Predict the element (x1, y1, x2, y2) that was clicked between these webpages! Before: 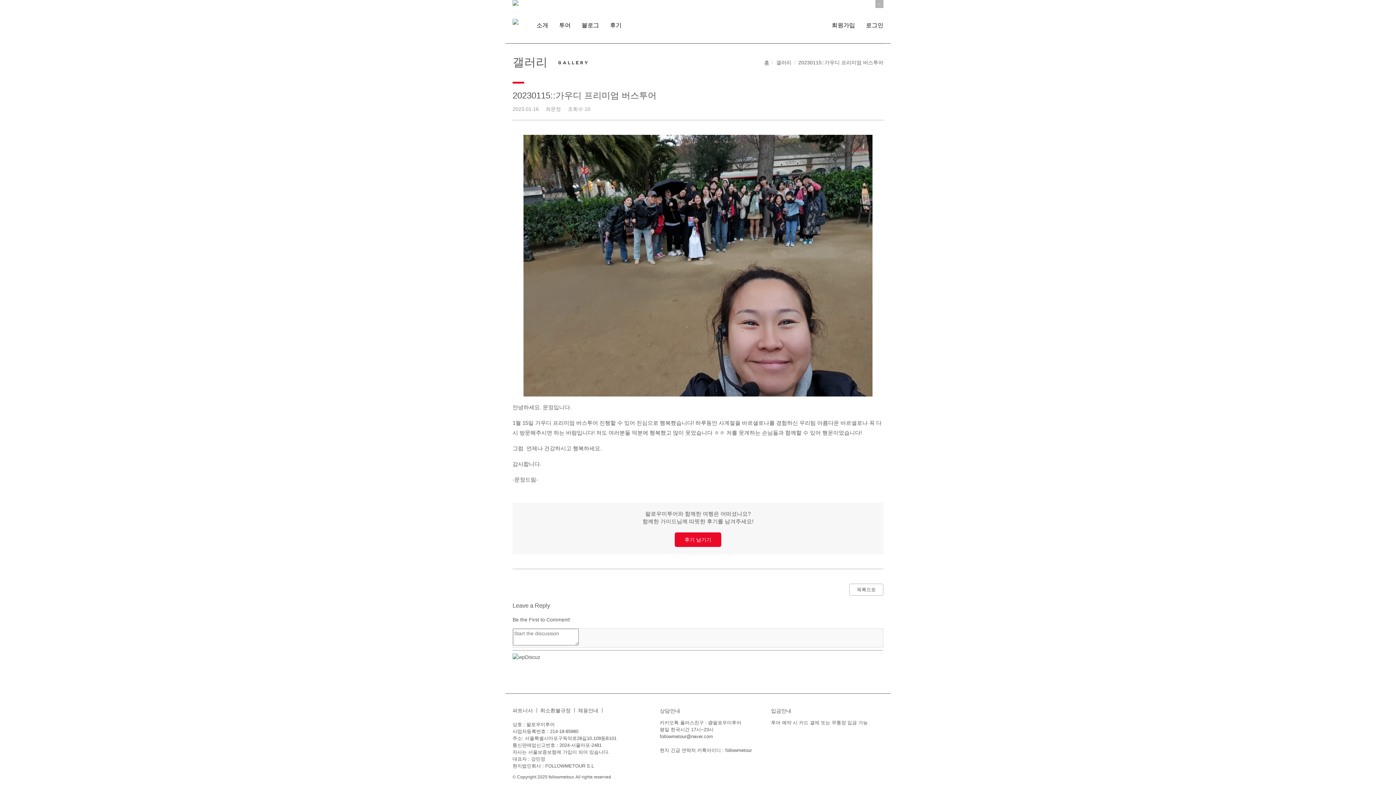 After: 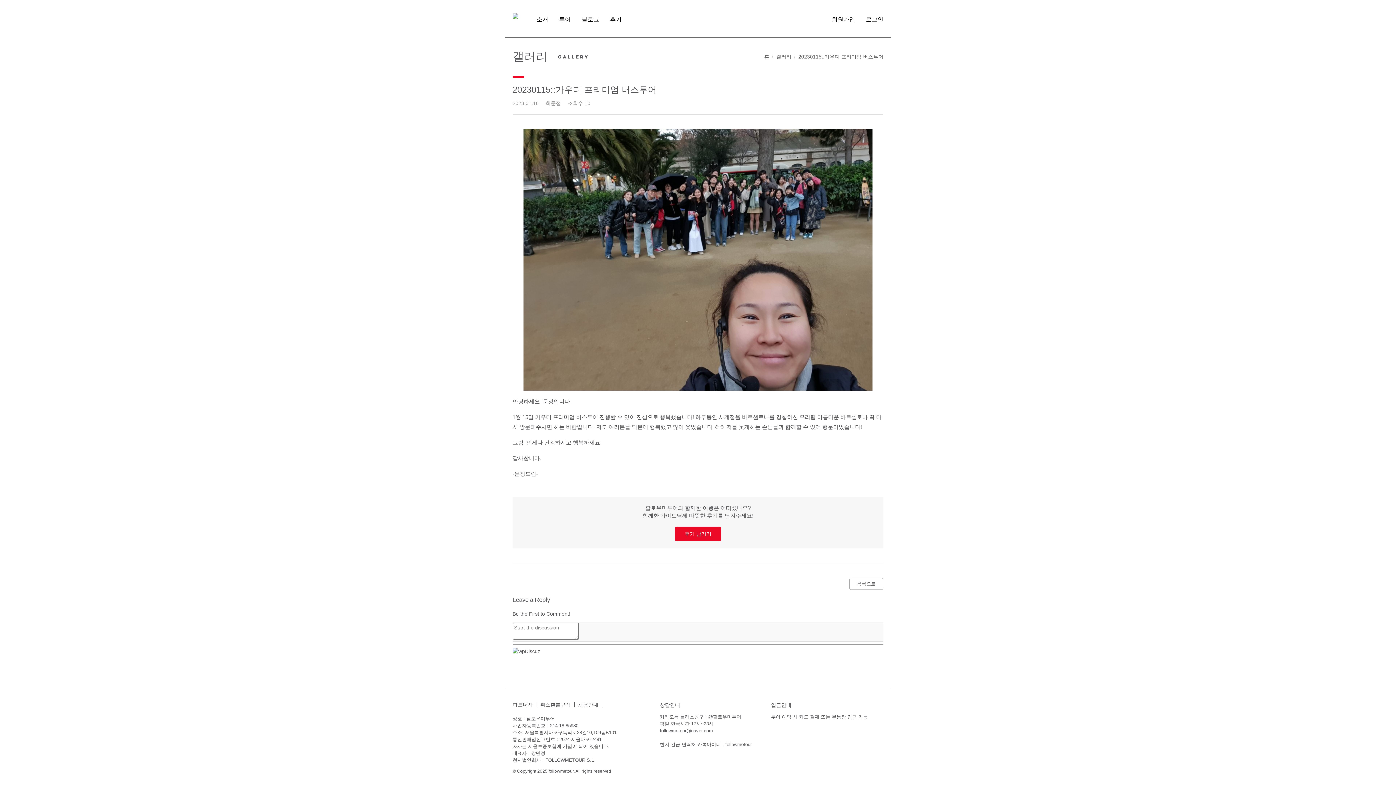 Action: label: 배너 닫기 bbox: (875, 0, 883, 8)